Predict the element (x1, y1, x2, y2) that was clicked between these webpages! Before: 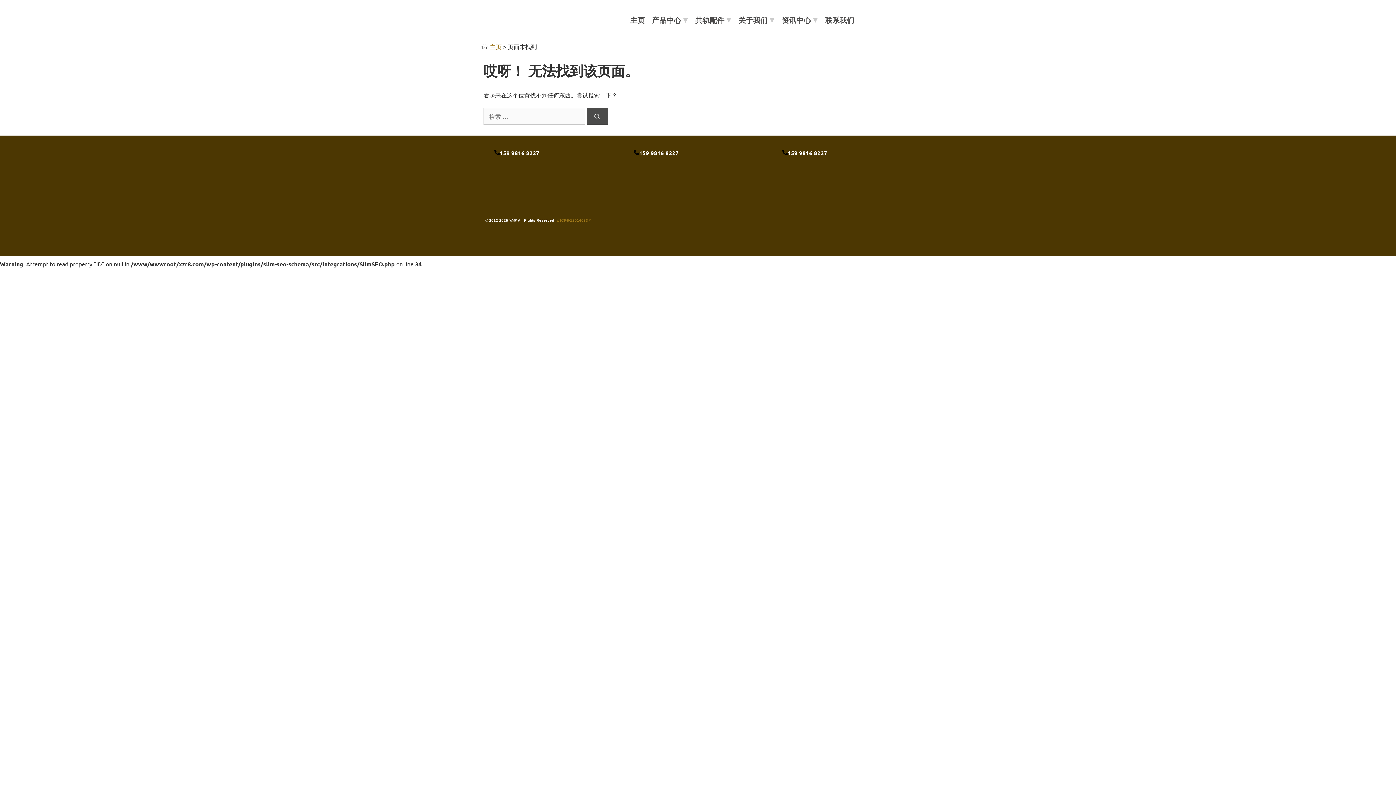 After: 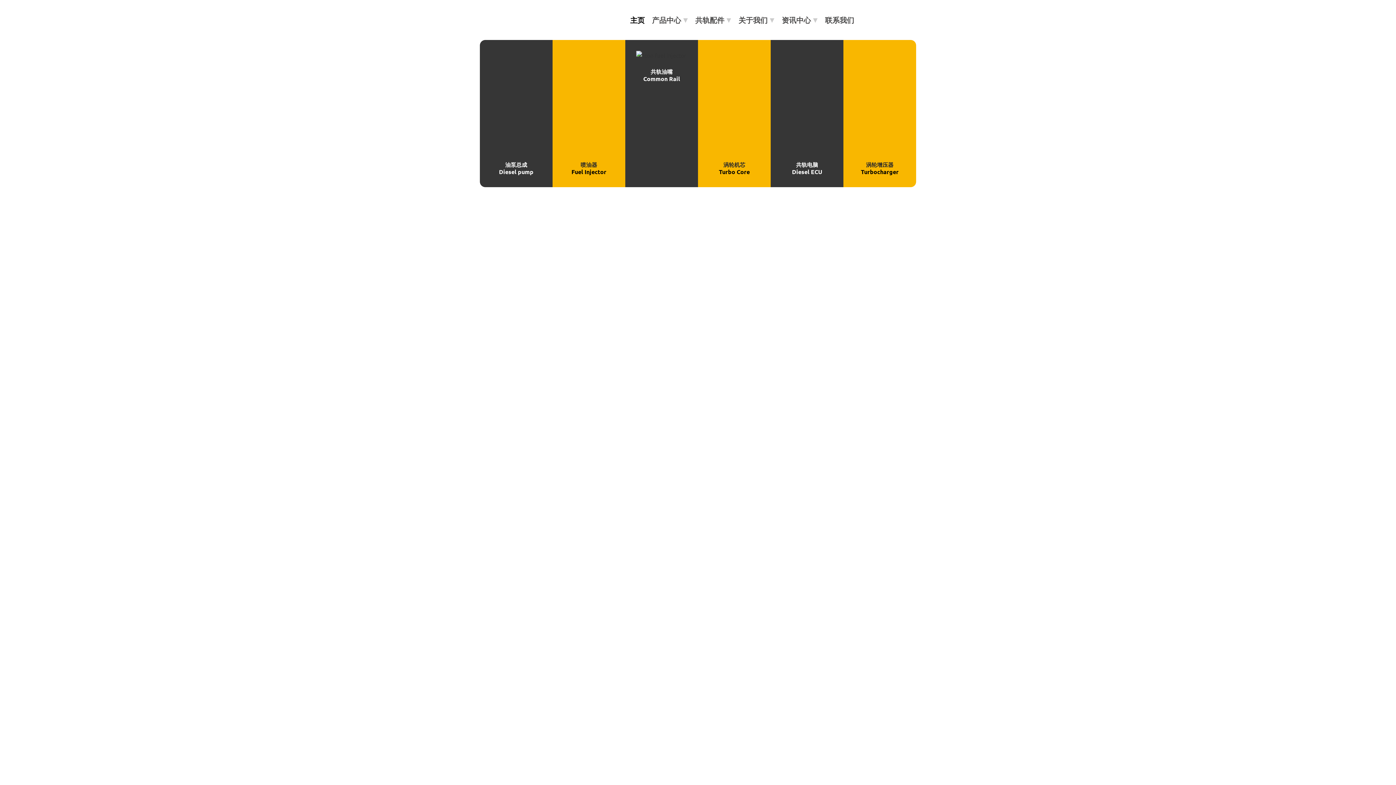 Action: bbox: (626, 10, 648, 29) label: 主页